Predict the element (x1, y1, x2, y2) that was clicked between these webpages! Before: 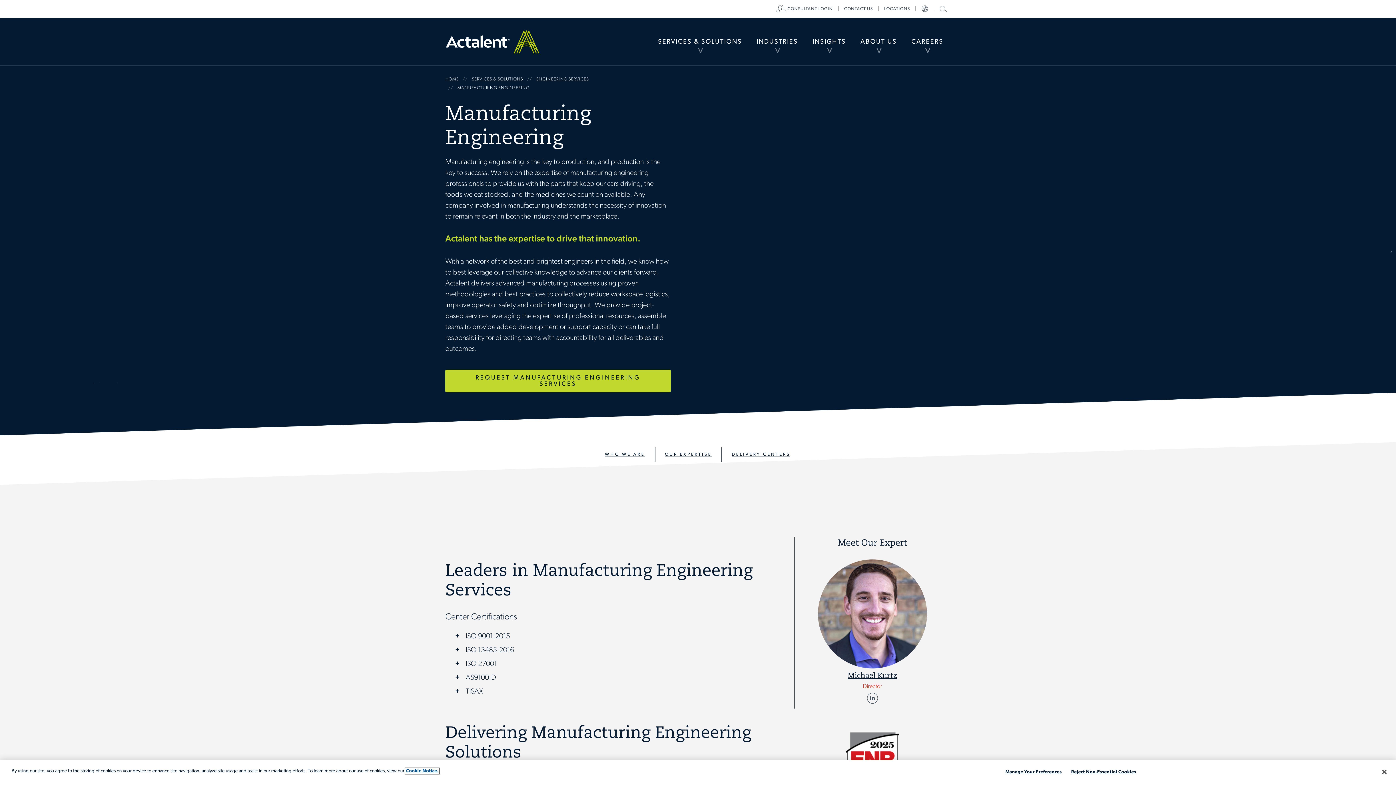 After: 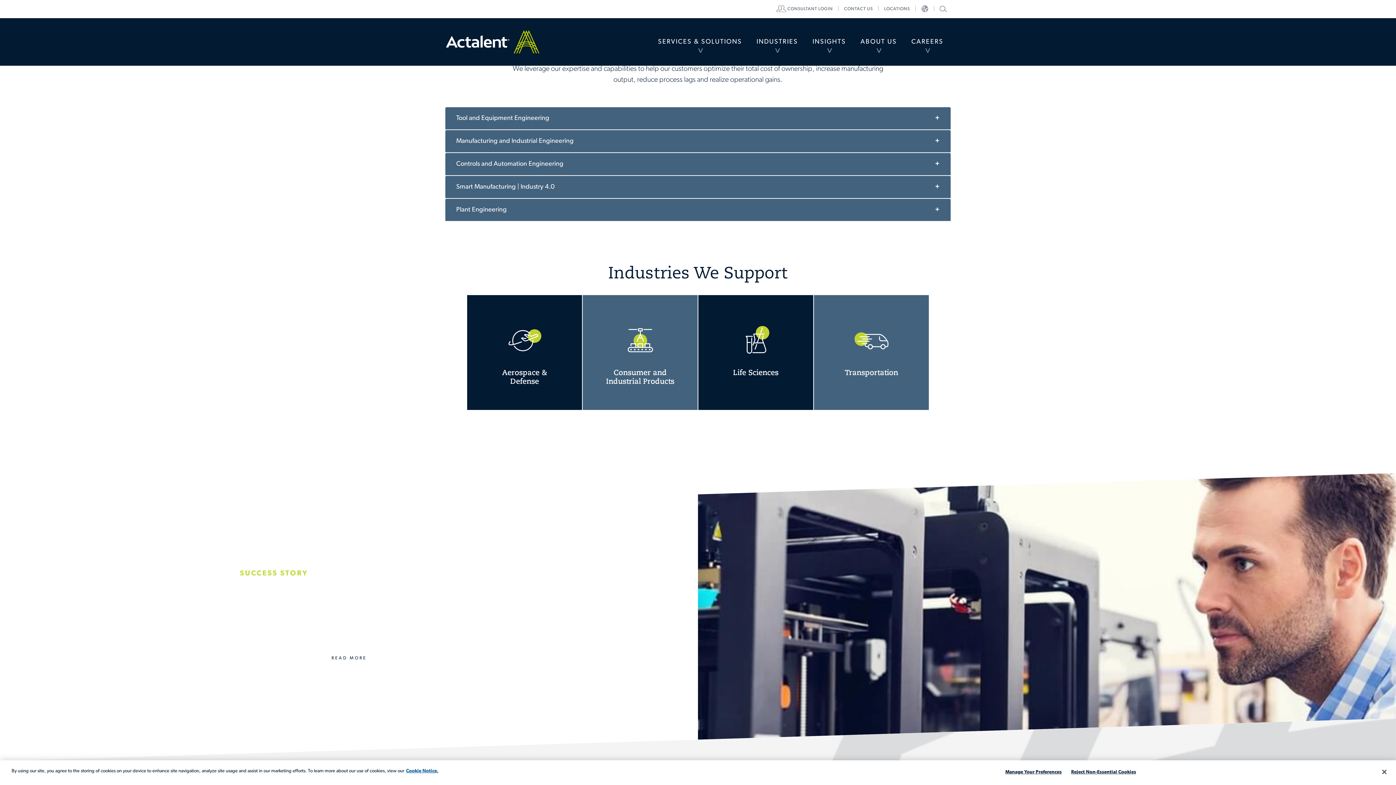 Action: bbox: (655, 447, 721, 462) label: OUR EXPERTISE